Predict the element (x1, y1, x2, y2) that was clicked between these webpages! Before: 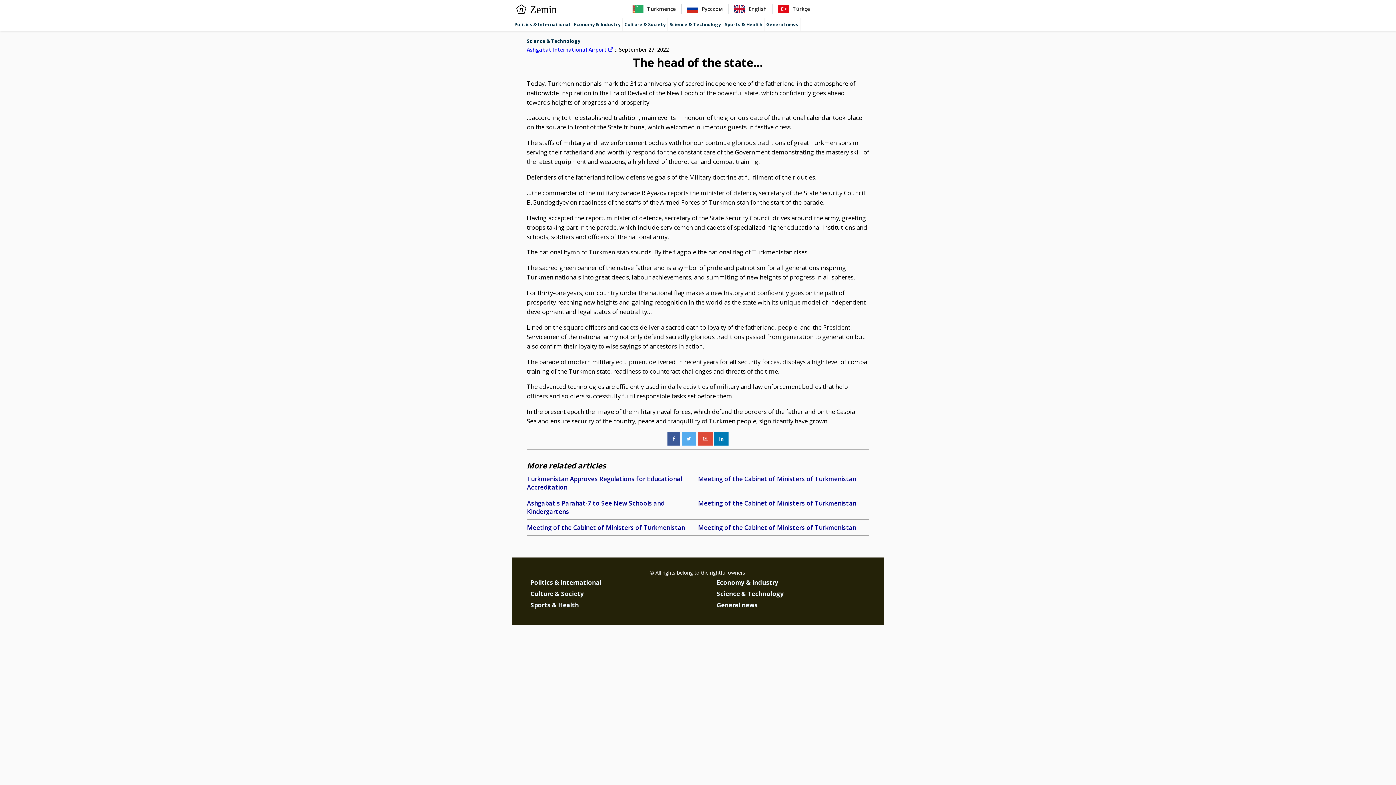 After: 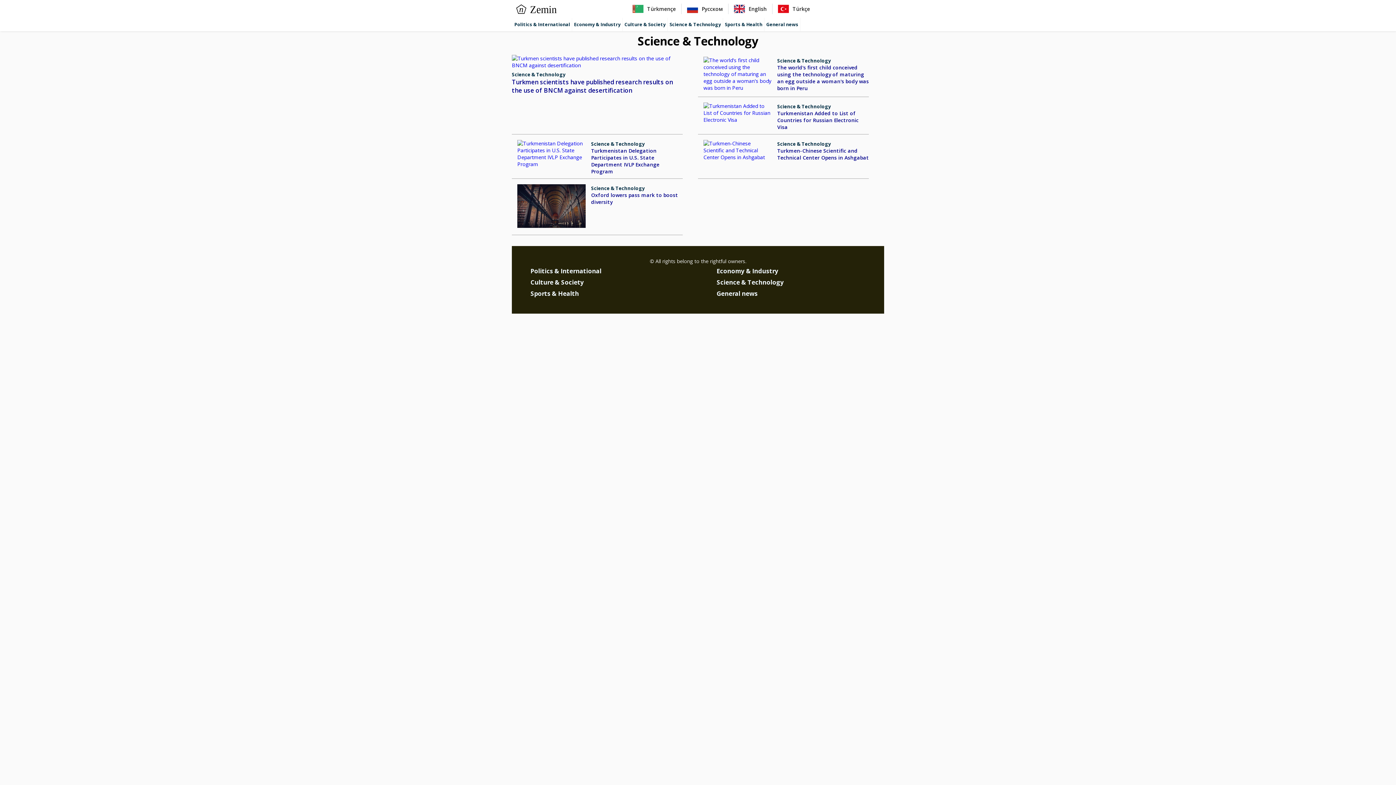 Action: bbox: (716, 589, 784, 598) label: Science & Technology